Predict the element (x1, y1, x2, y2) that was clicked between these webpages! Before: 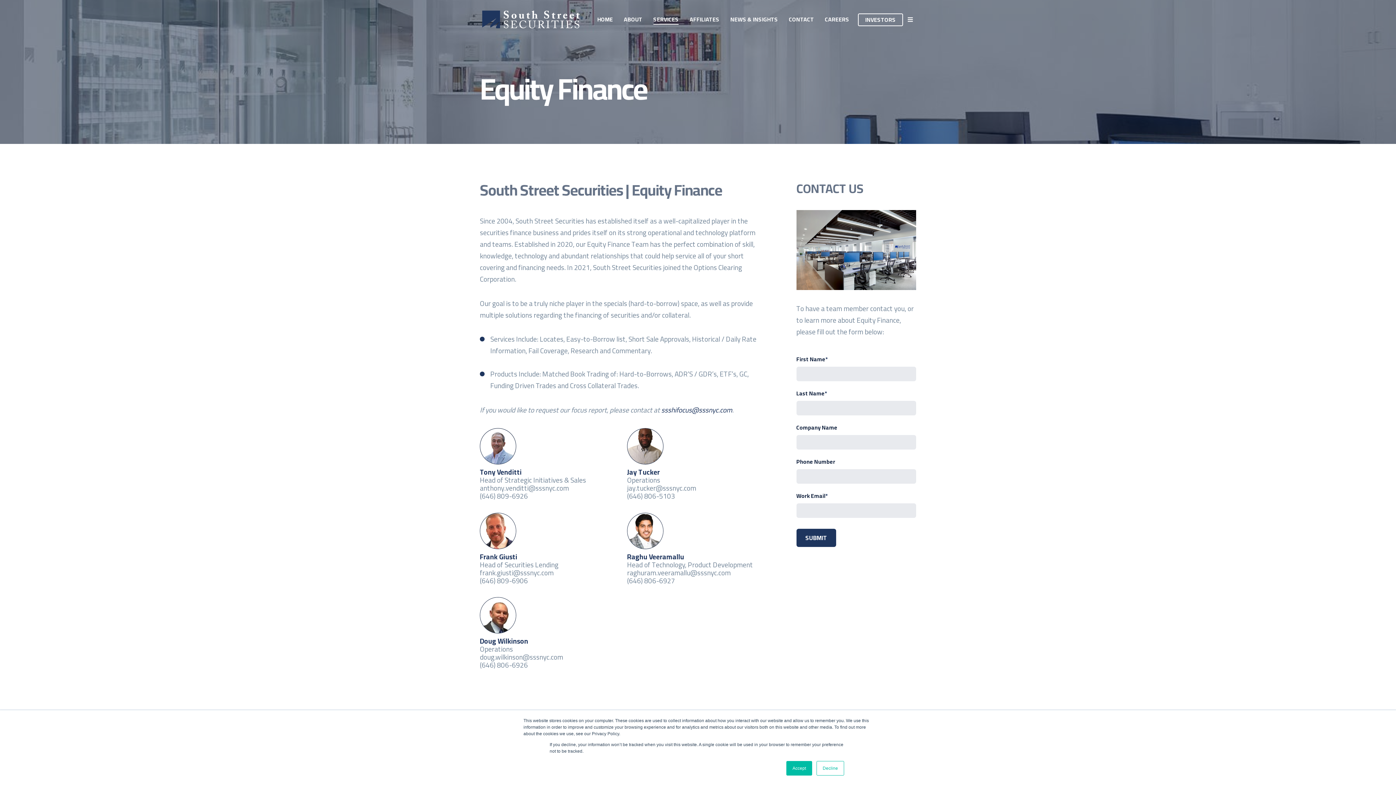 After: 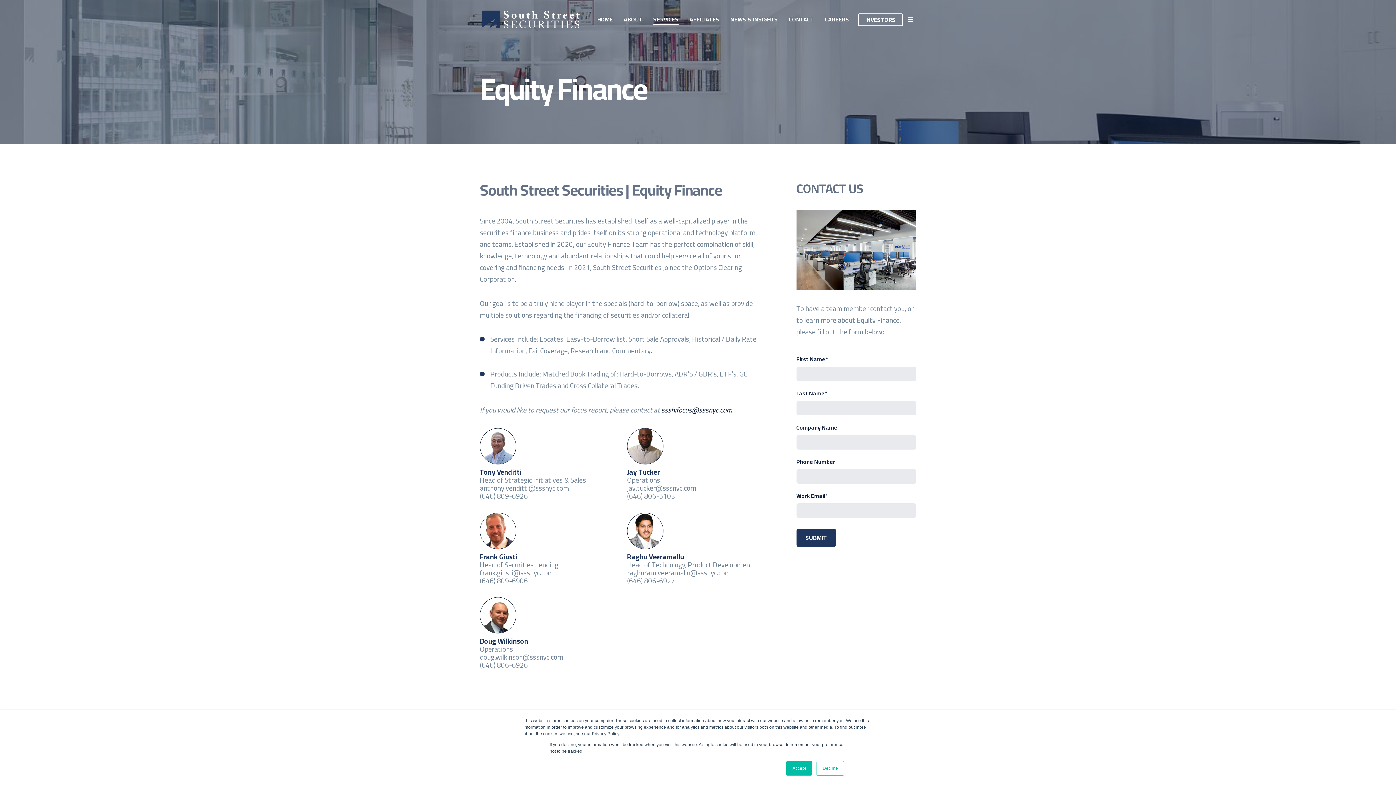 Action: label: ssshifocus@sssnyc.com bbox: (661, 403, 732, 416)